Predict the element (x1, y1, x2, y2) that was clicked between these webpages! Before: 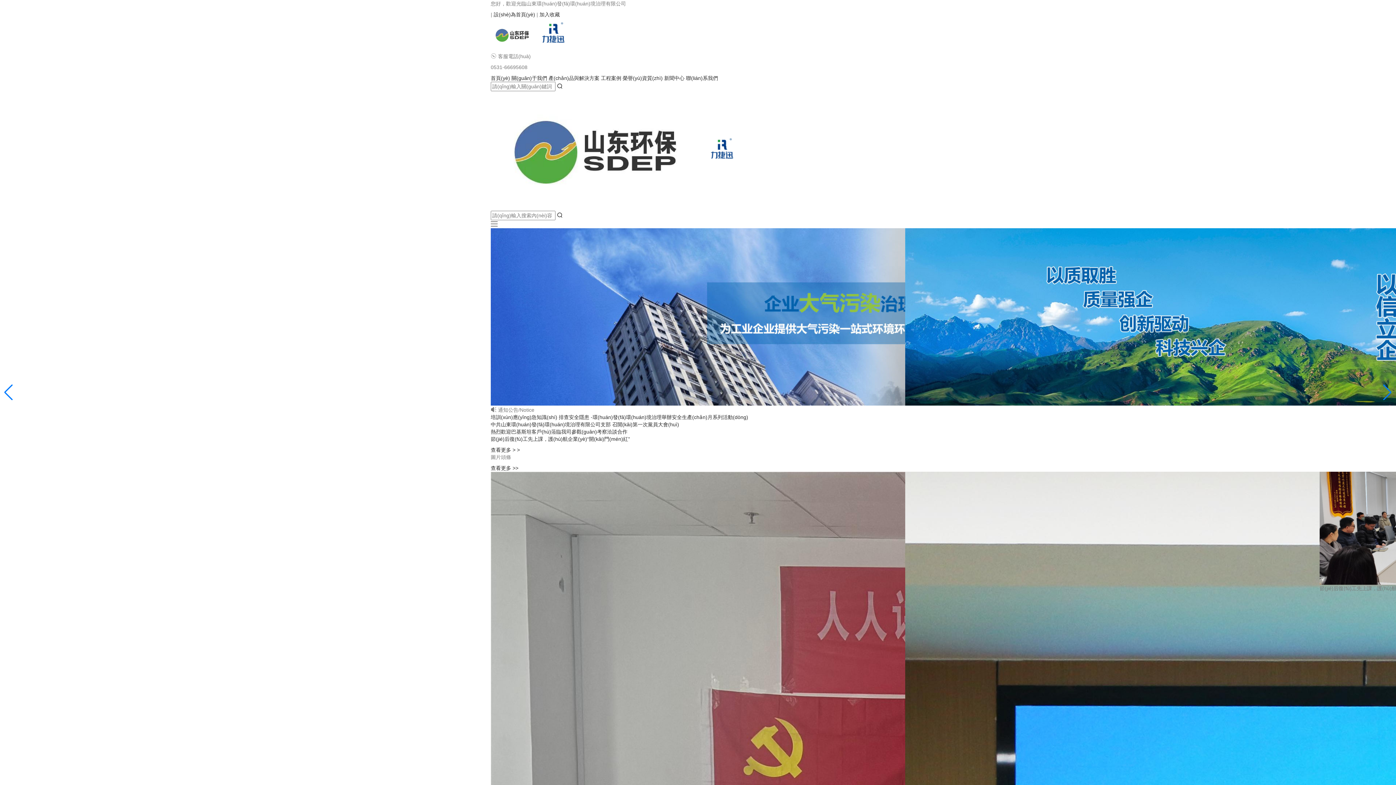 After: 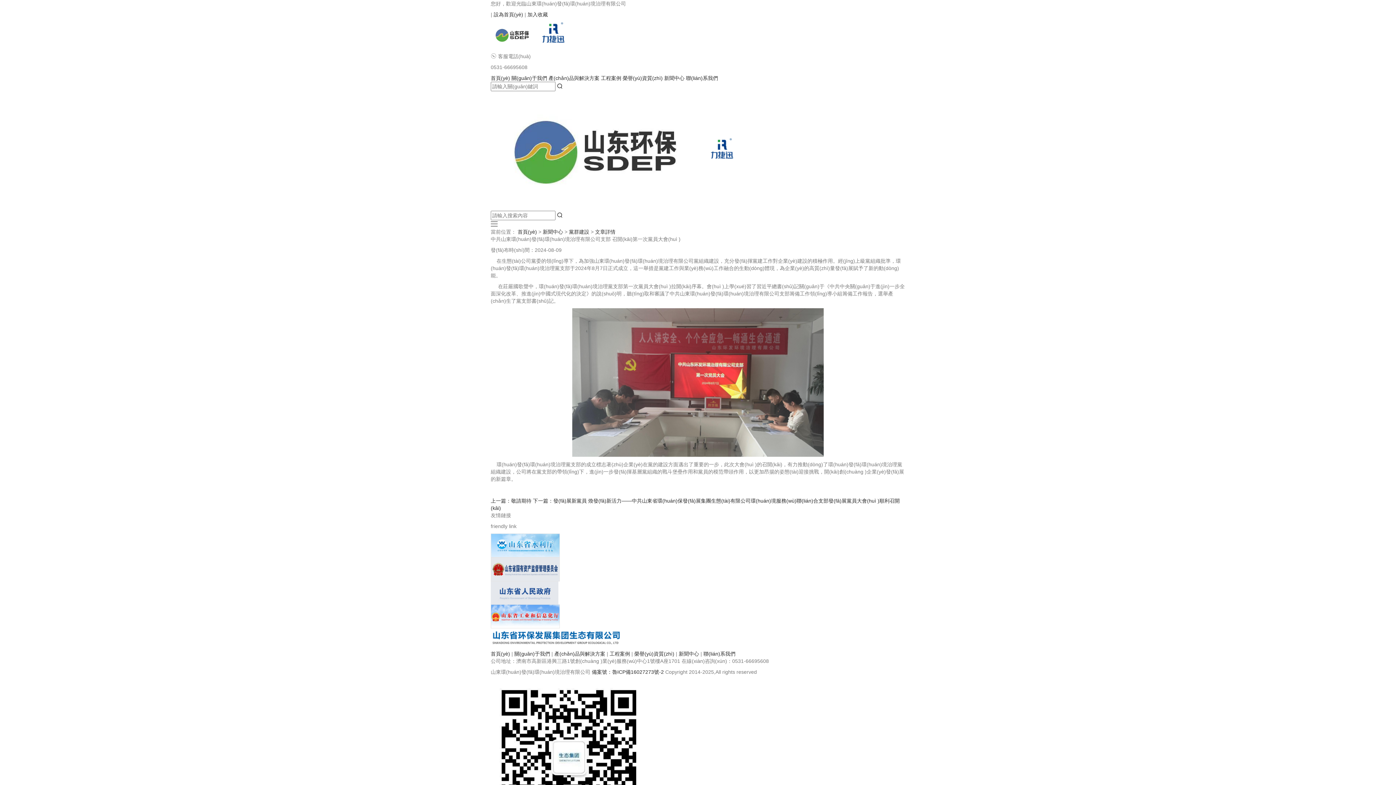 Action: bbox: (490, 421, 679, 427) label: 中共山東環(huán)發(fā)環(huán)境治理有限公司支部 召開(kāi)第一次黨員大會(huì)